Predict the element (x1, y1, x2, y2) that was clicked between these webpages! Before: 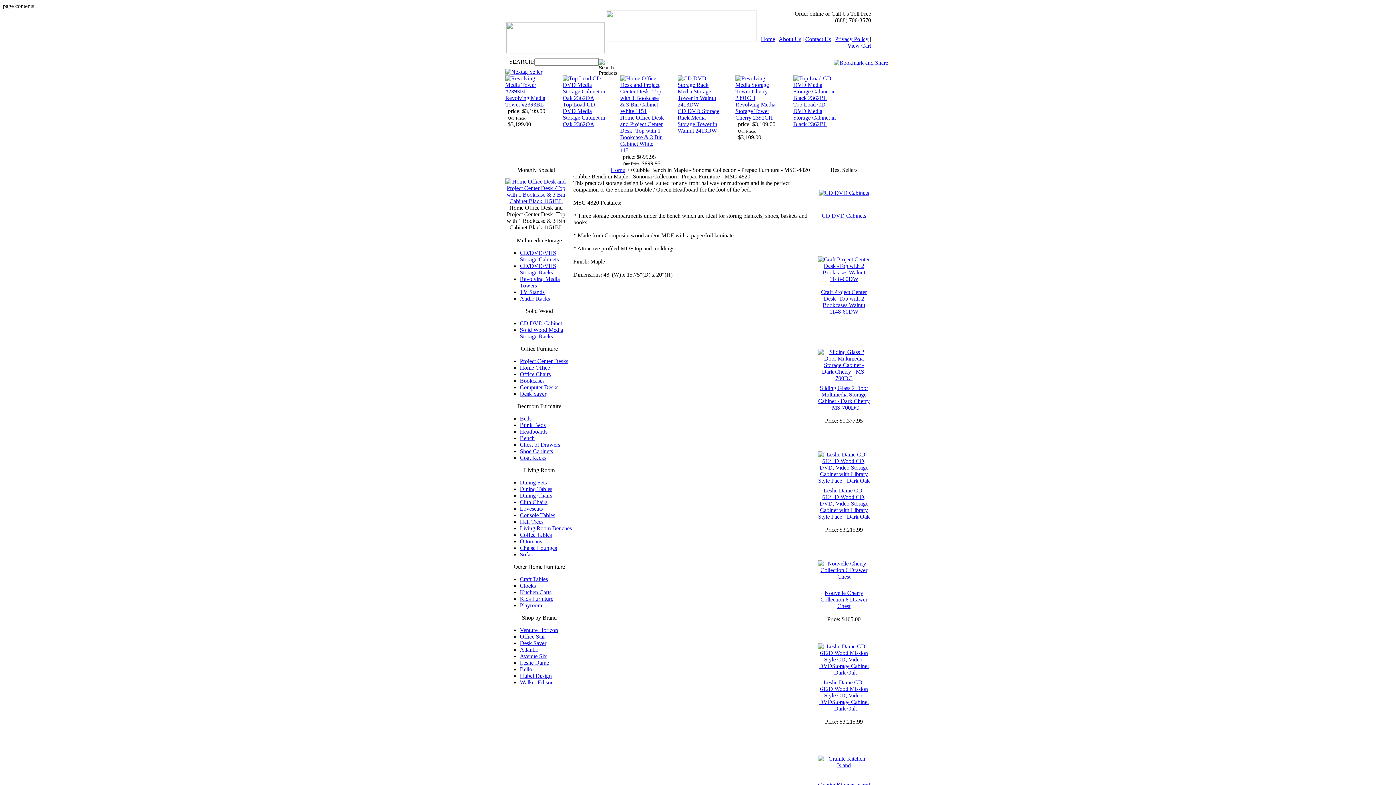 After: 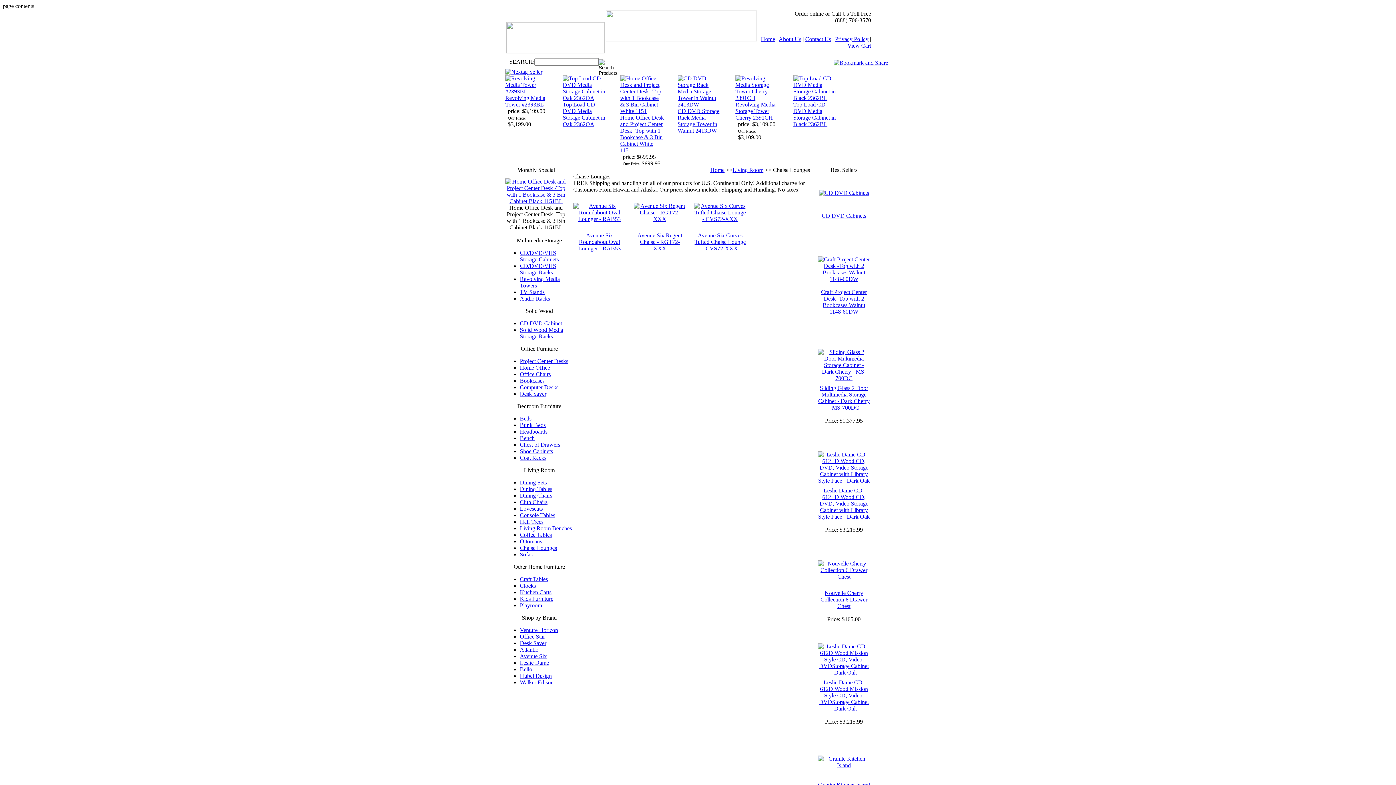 Action: bbox: (520, 545, 557, 551) label: Chaise Lounges